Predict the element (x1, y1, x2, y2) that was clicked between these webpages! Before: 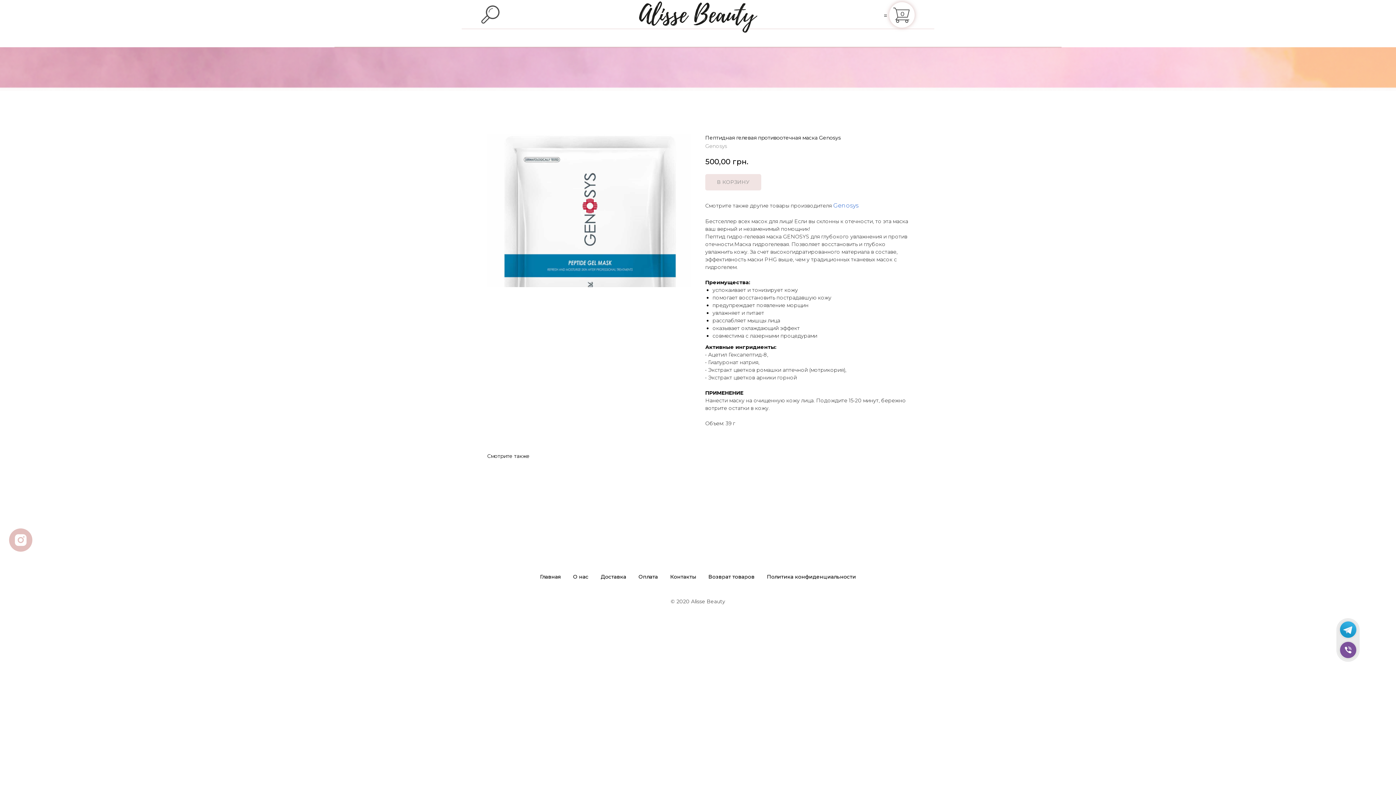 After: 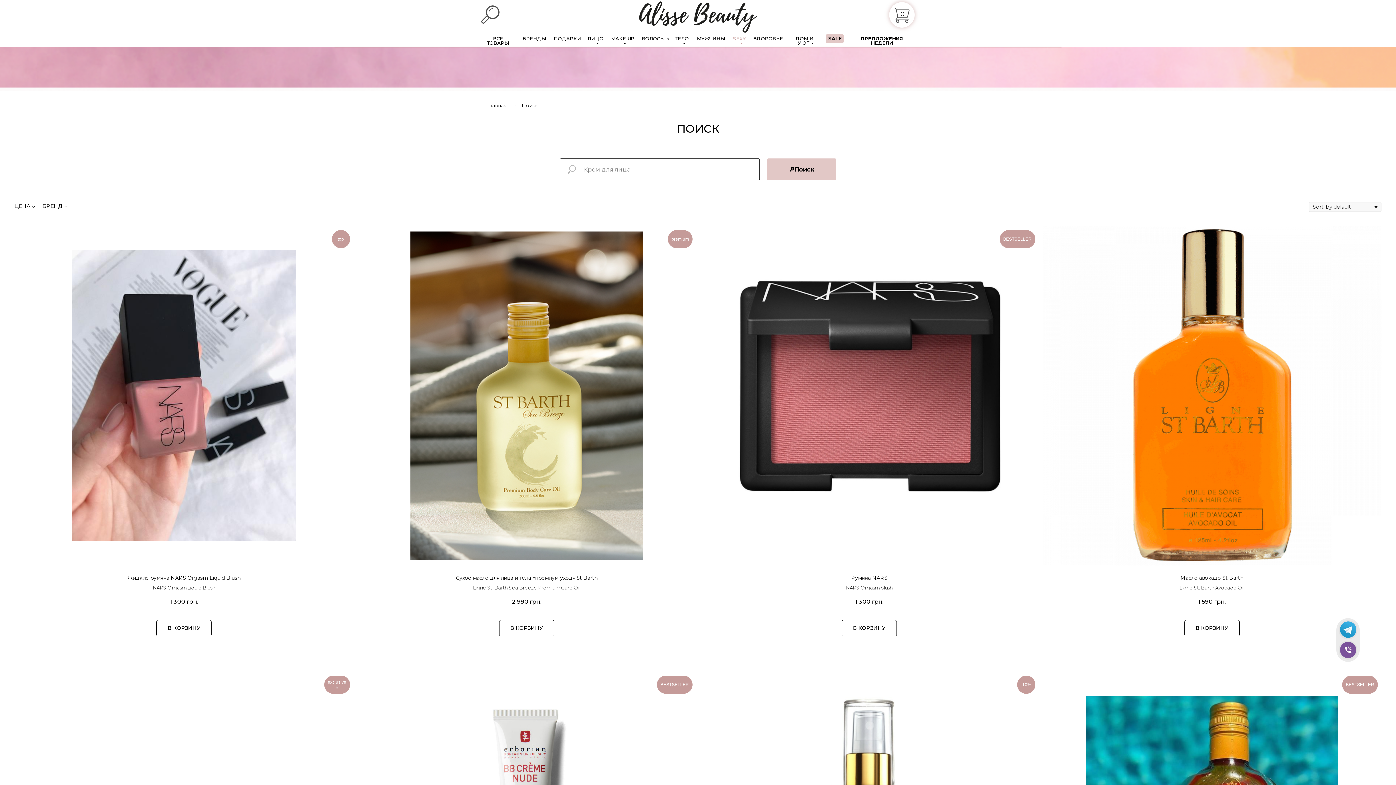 Action: bbox: (481, 5, 499, 23)